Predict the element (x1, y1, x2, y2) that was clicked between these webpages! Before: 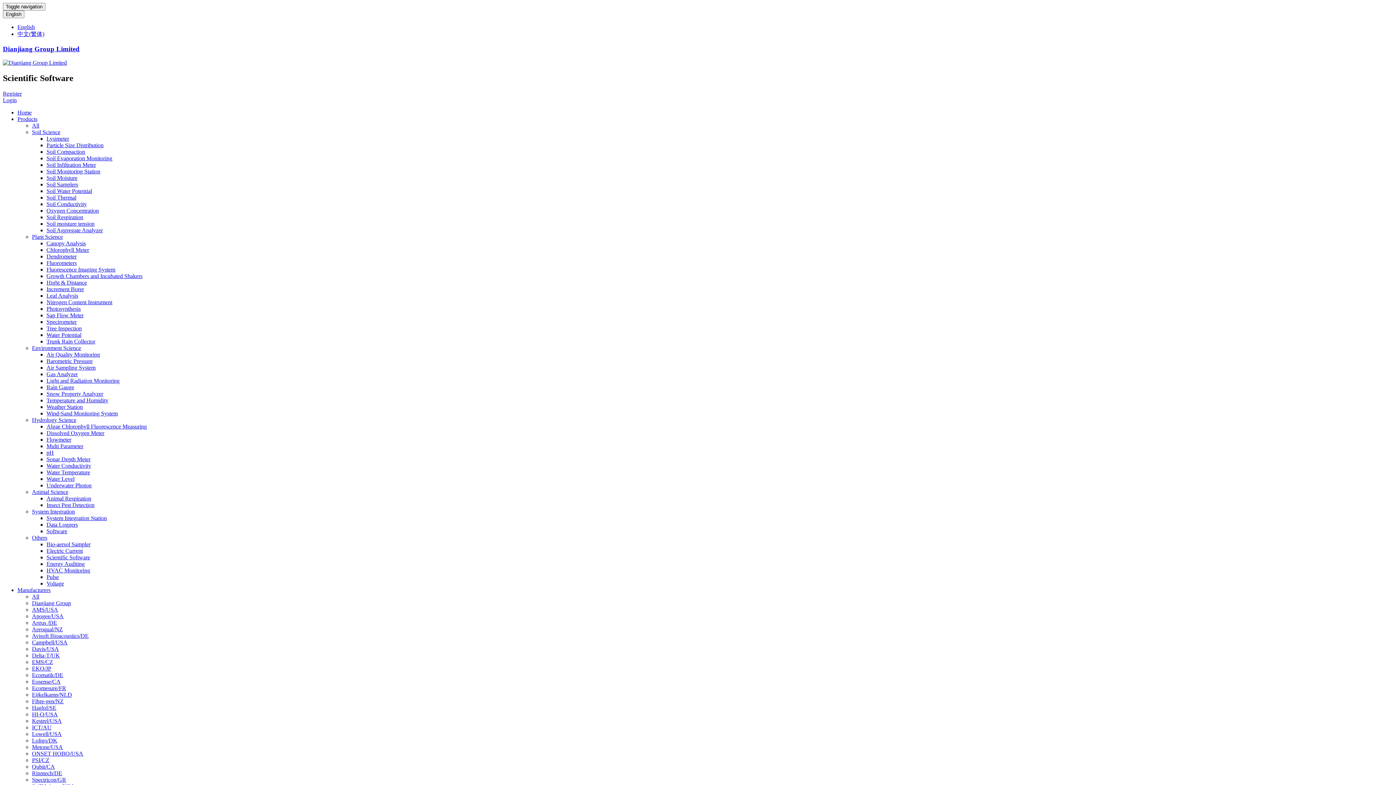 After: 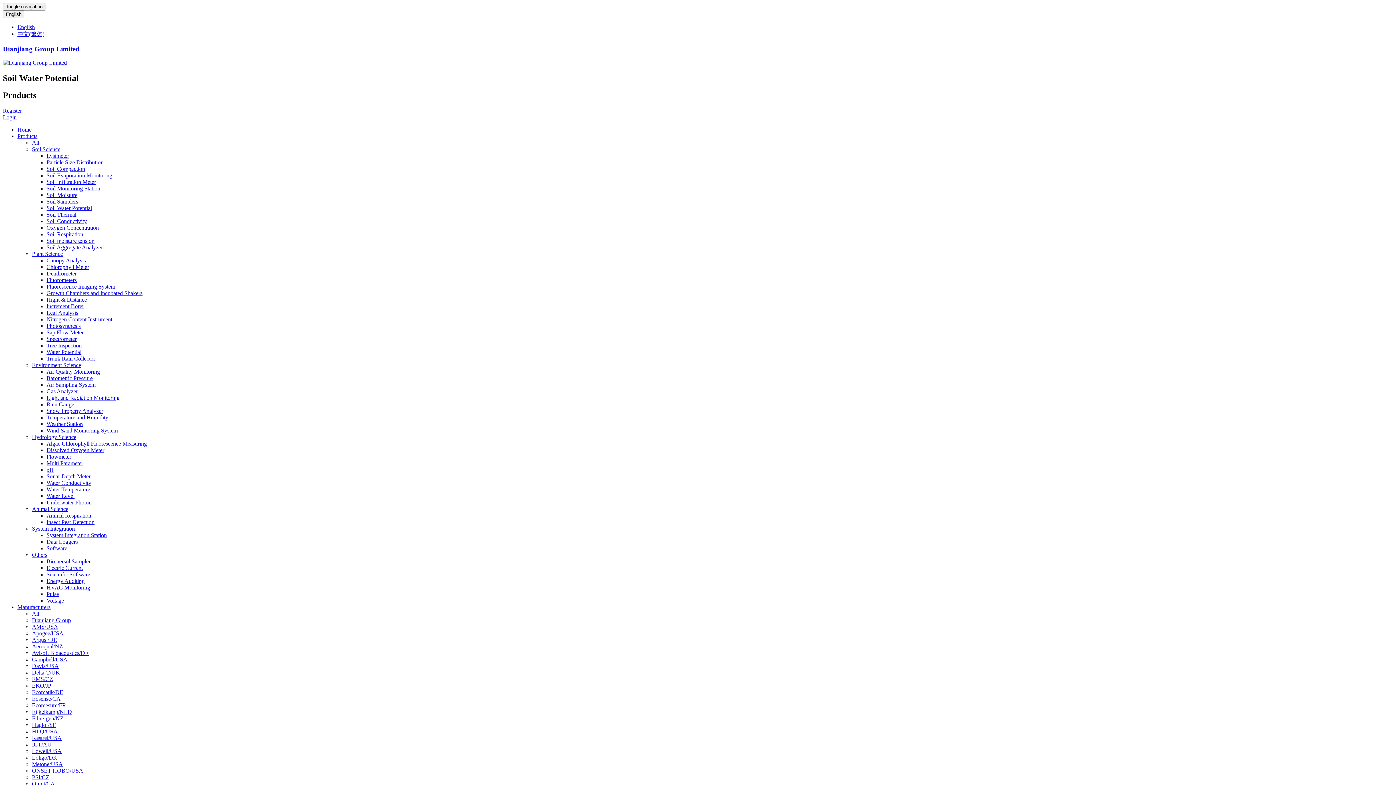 Action: bbox: (46, 188, 92, 194) label: Soil Water Potential